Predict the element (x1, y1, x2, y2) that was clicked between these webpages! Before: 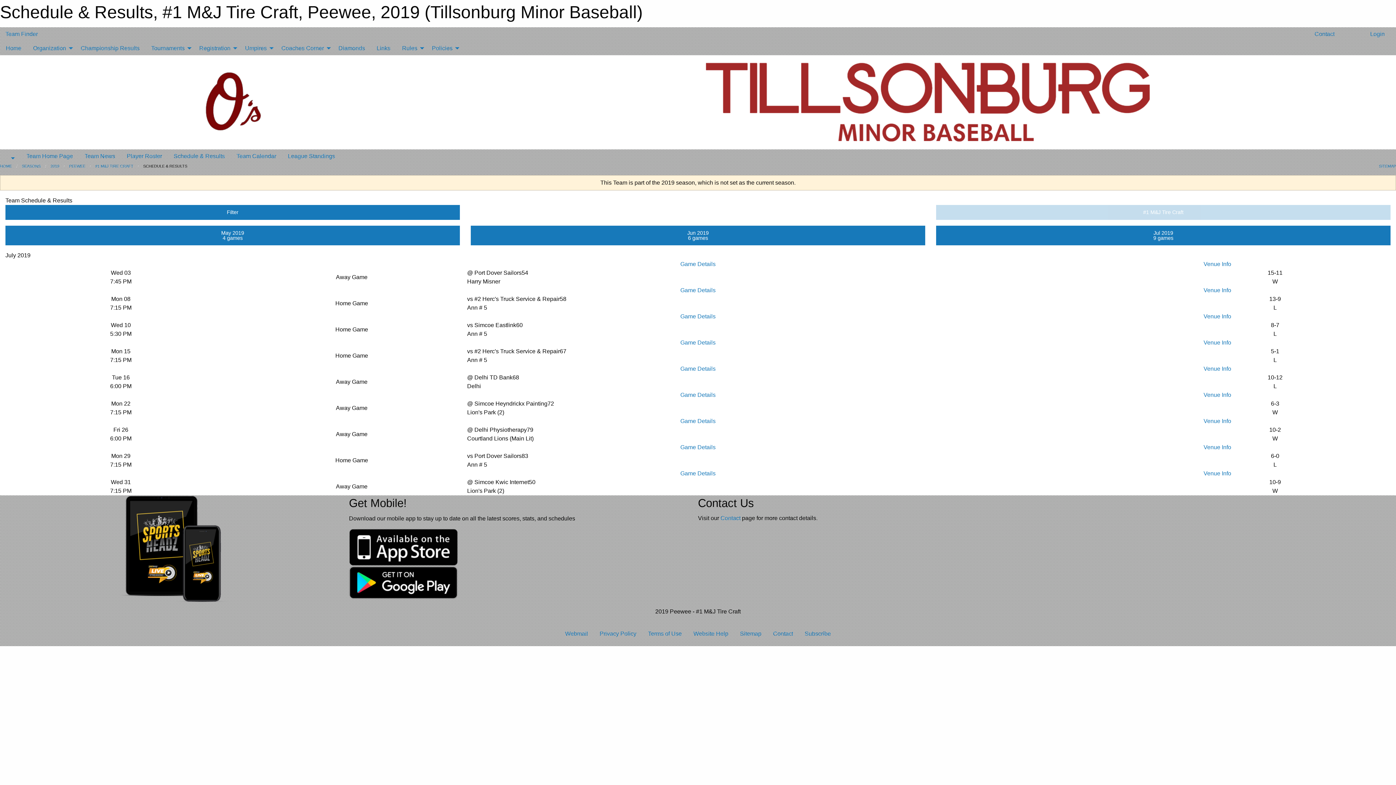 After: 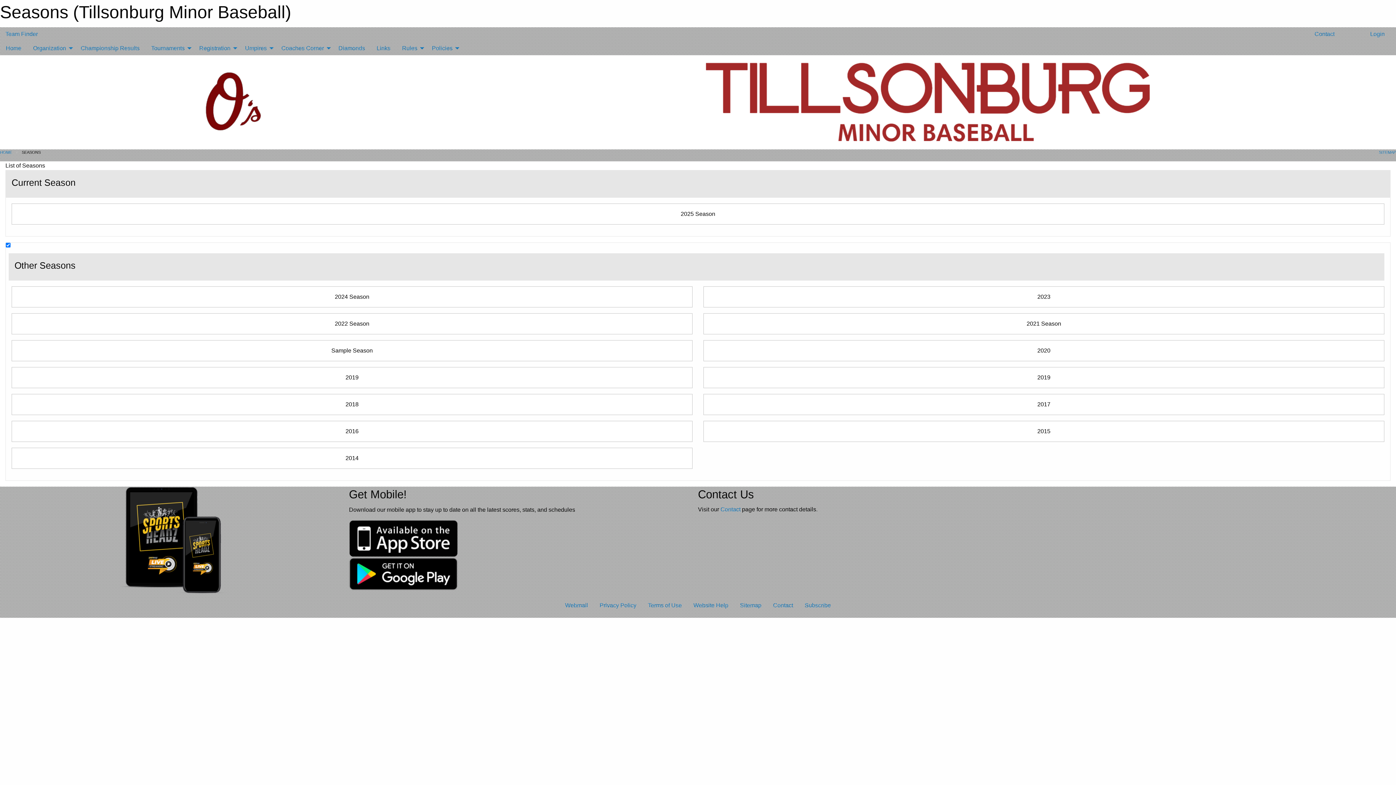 Action: bbox: (21, 164, 40, 168) label: SEASONS